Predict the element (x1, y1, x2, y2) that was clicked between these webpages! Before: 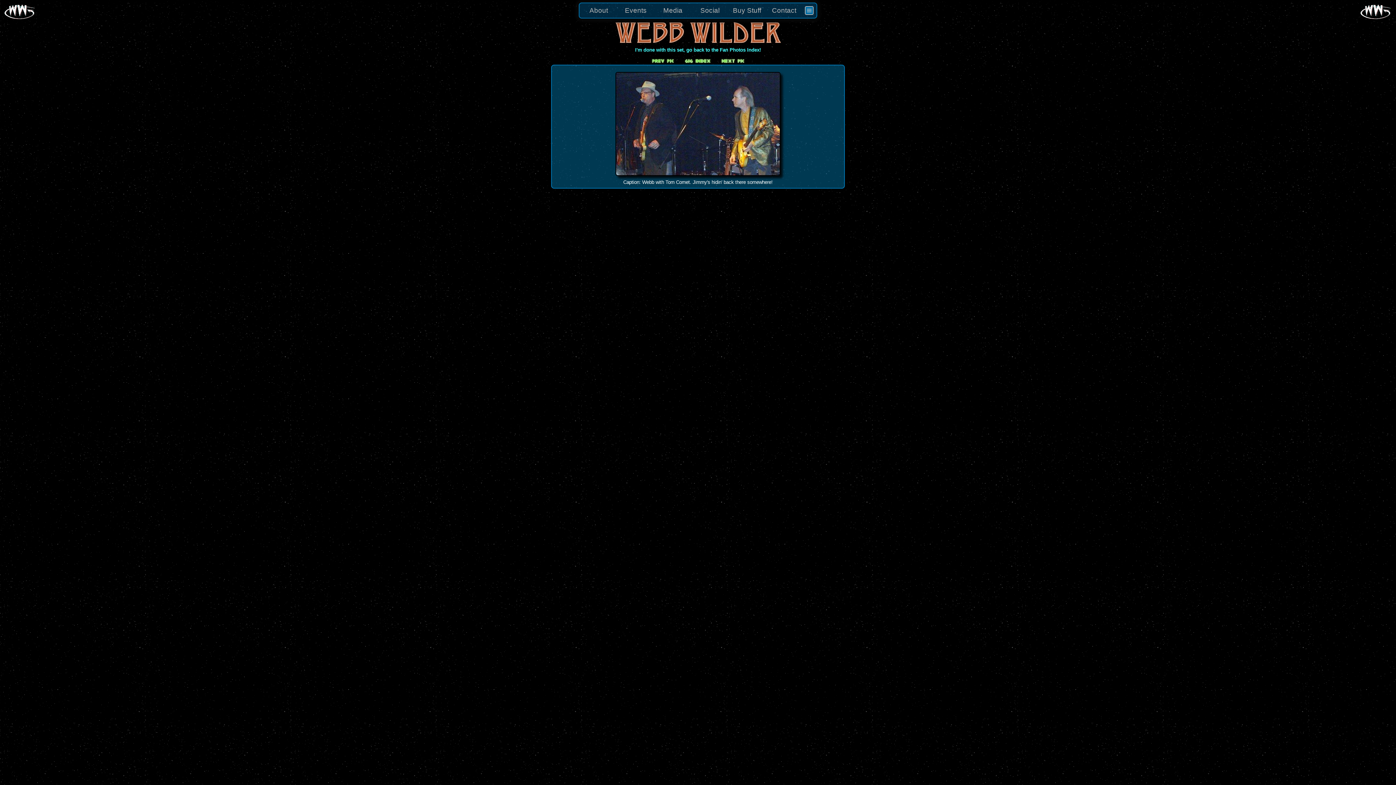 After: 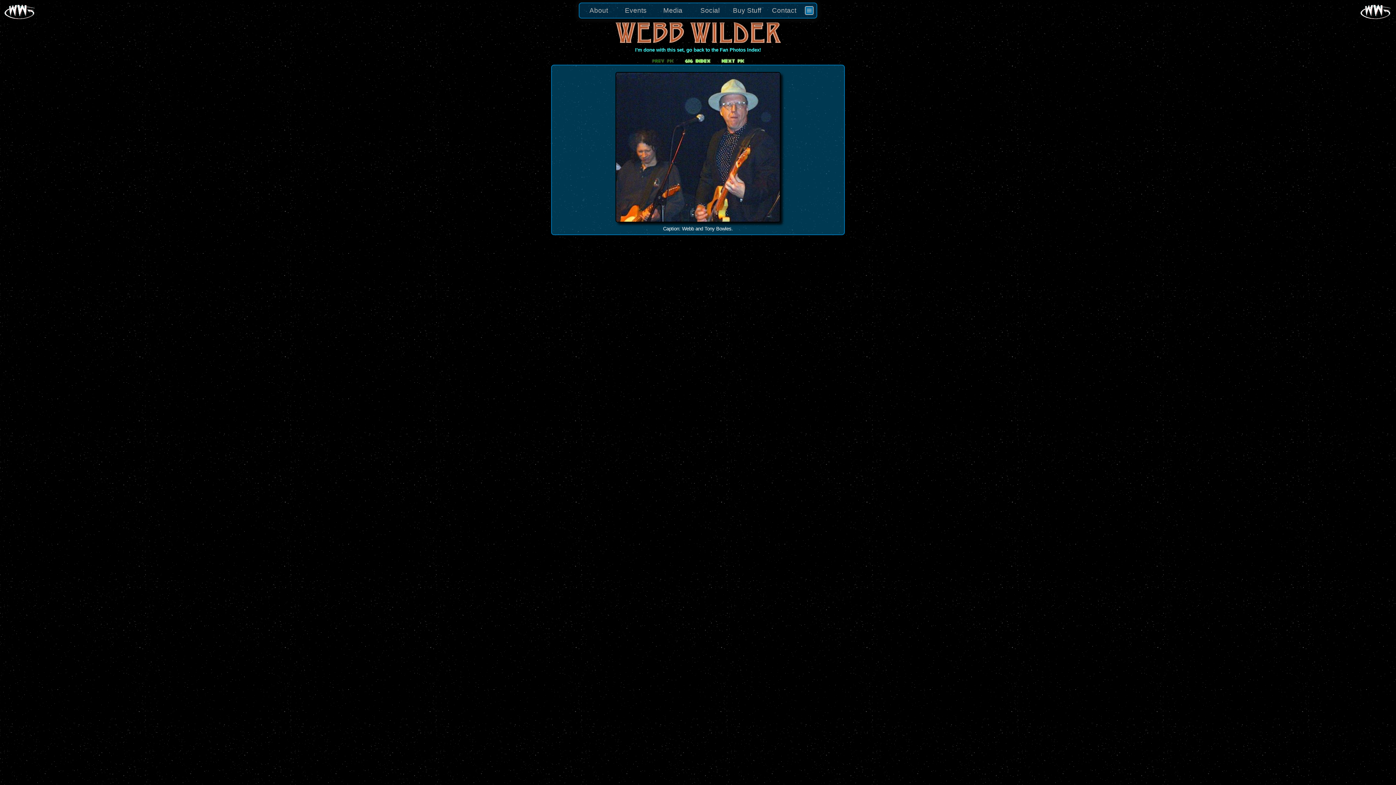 Action: bbox: (651, 60, 675, 64)